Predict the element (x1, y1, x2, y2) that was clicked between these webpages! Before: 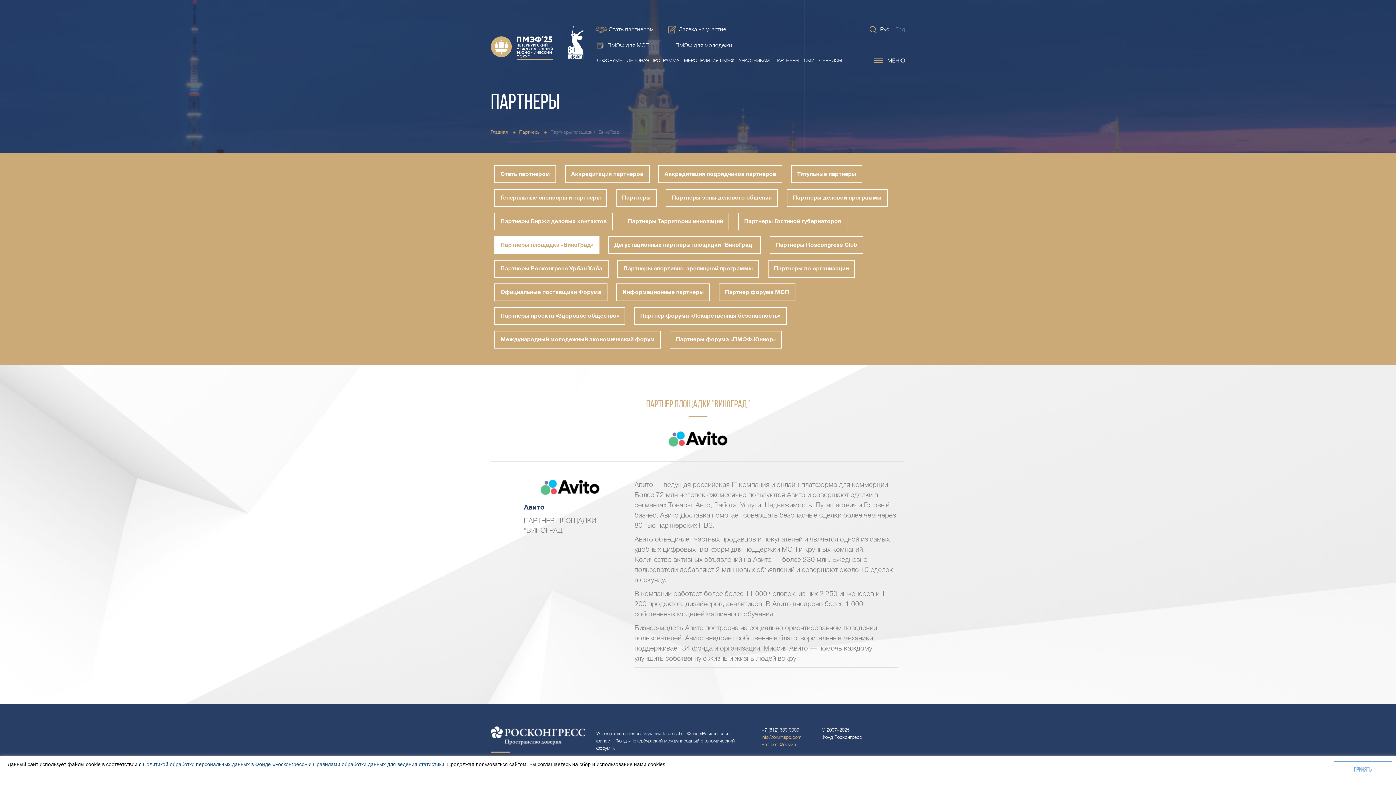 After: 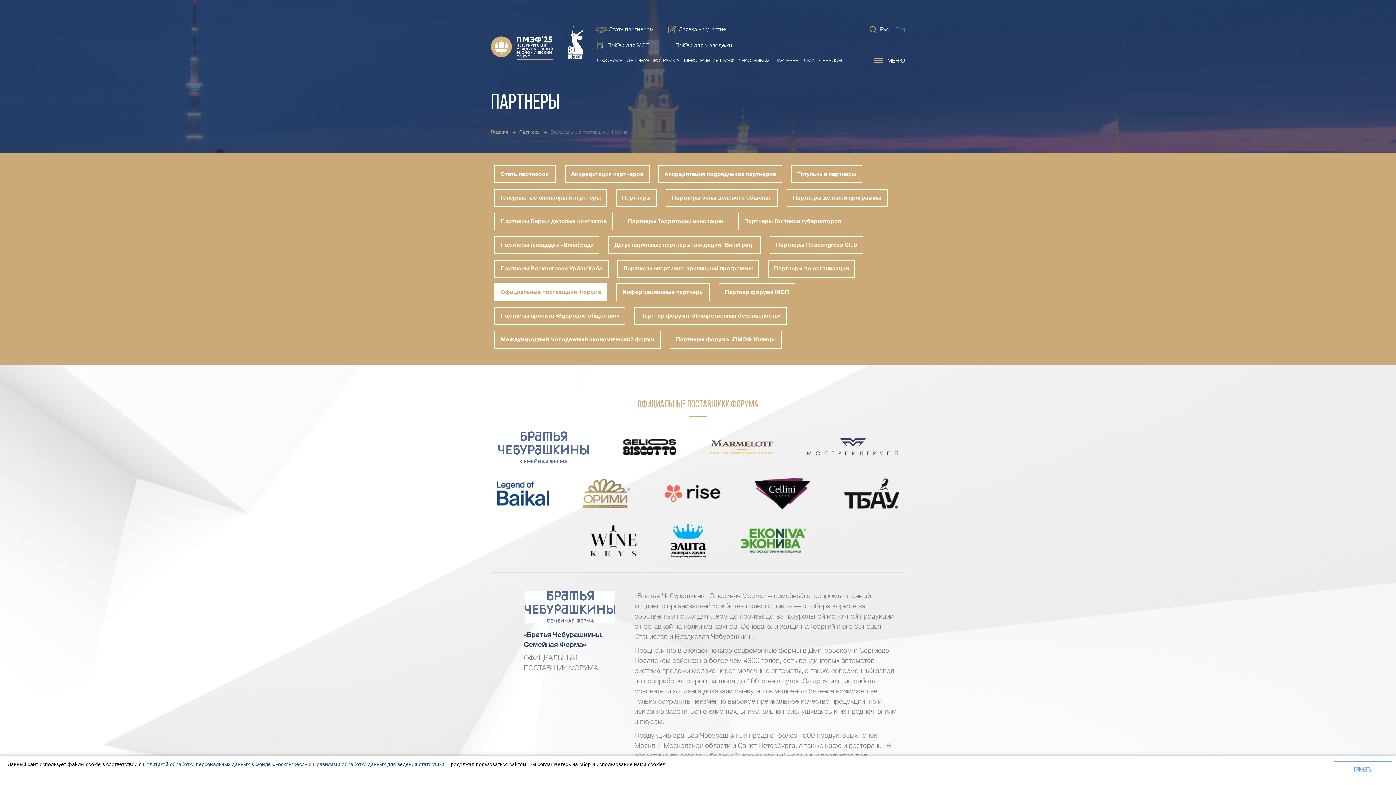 Action: label: Официальные поставщики Форума bbox: (494, 283, 607, 301)